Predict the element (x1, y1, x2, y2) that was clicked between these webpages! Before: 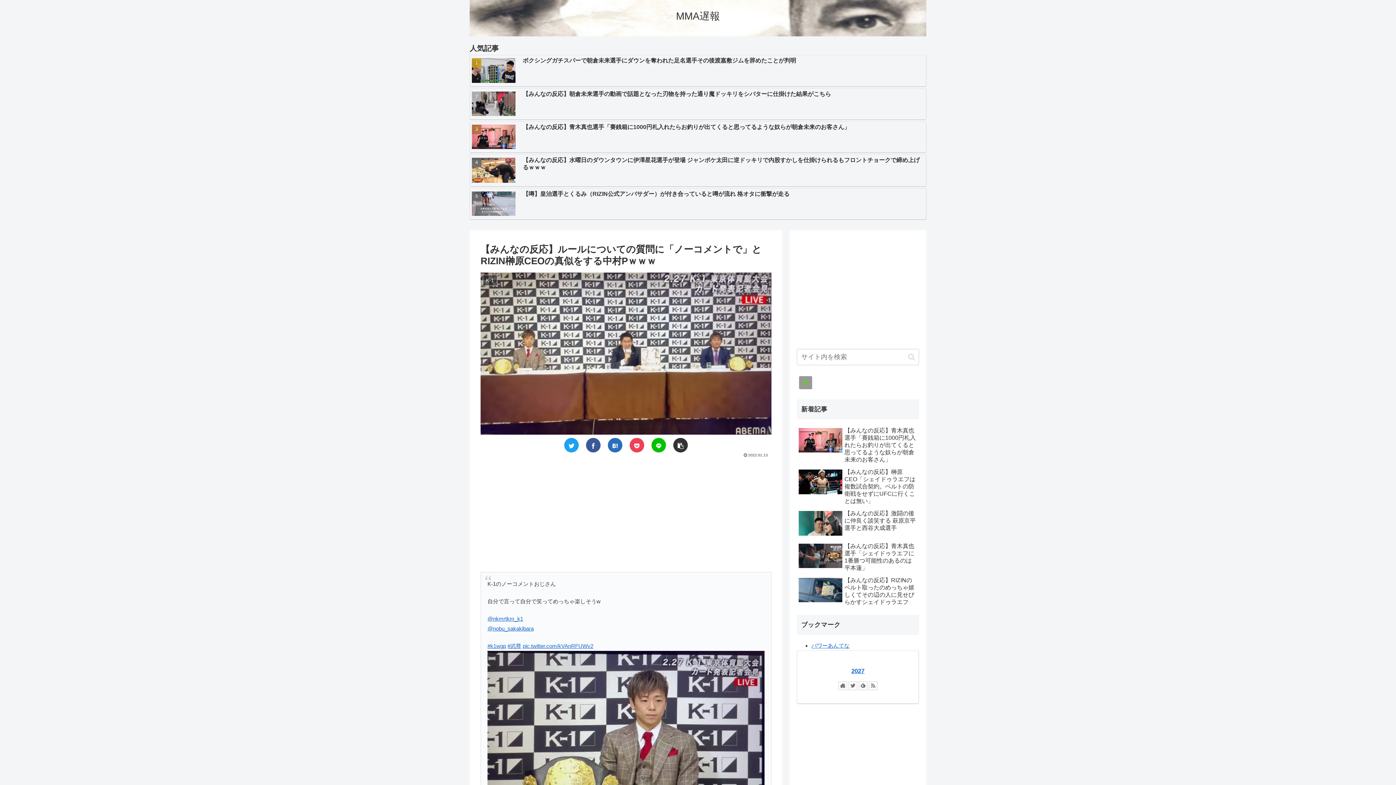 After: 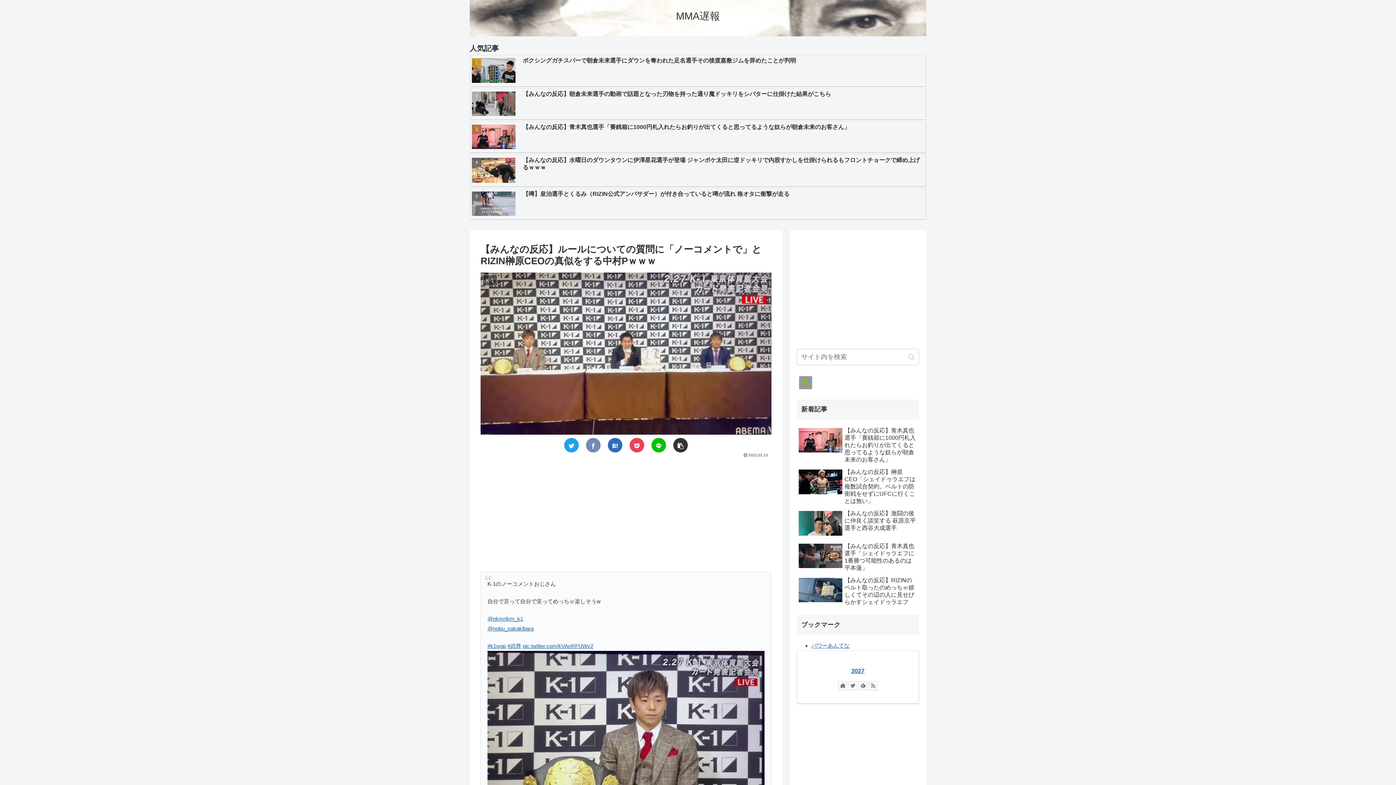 Action: bbox: (586, 438, 600, 452)